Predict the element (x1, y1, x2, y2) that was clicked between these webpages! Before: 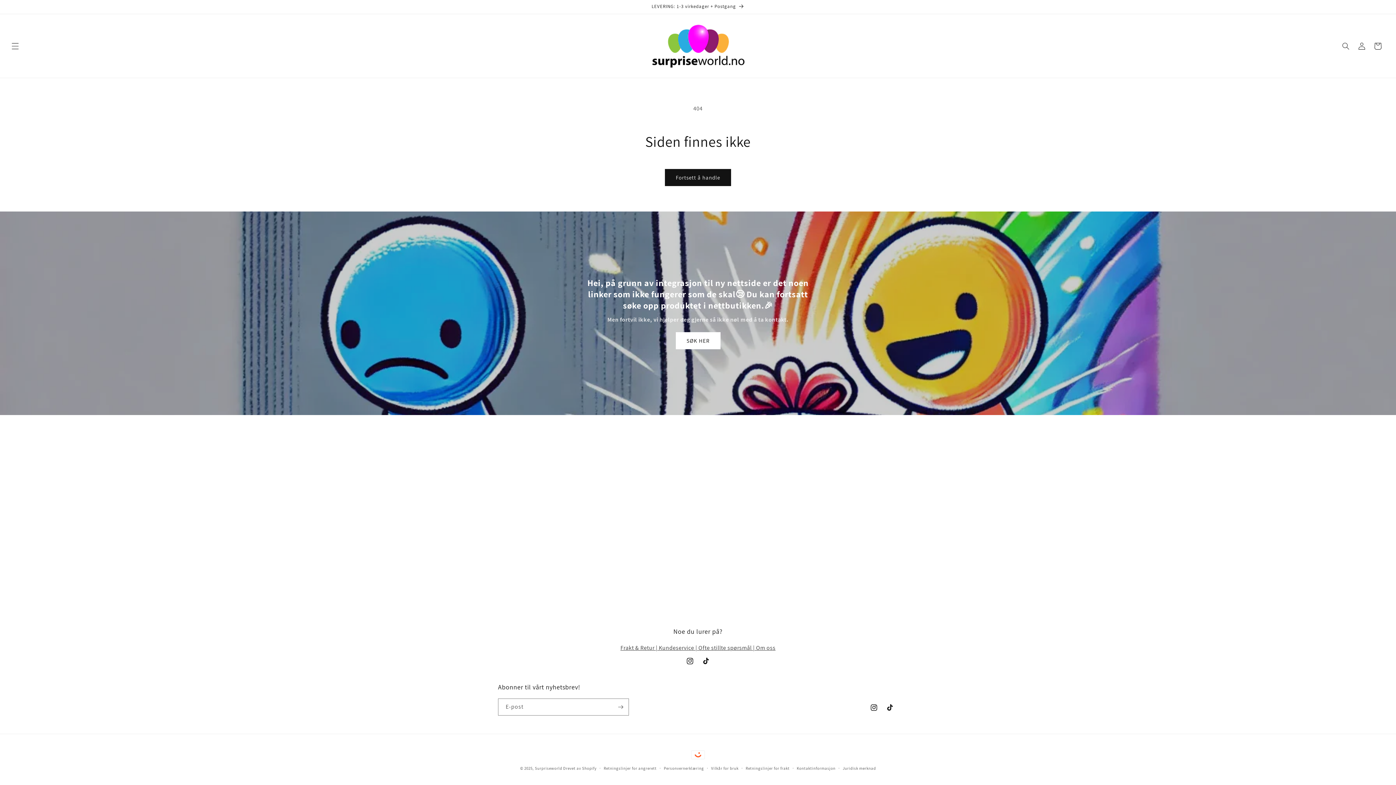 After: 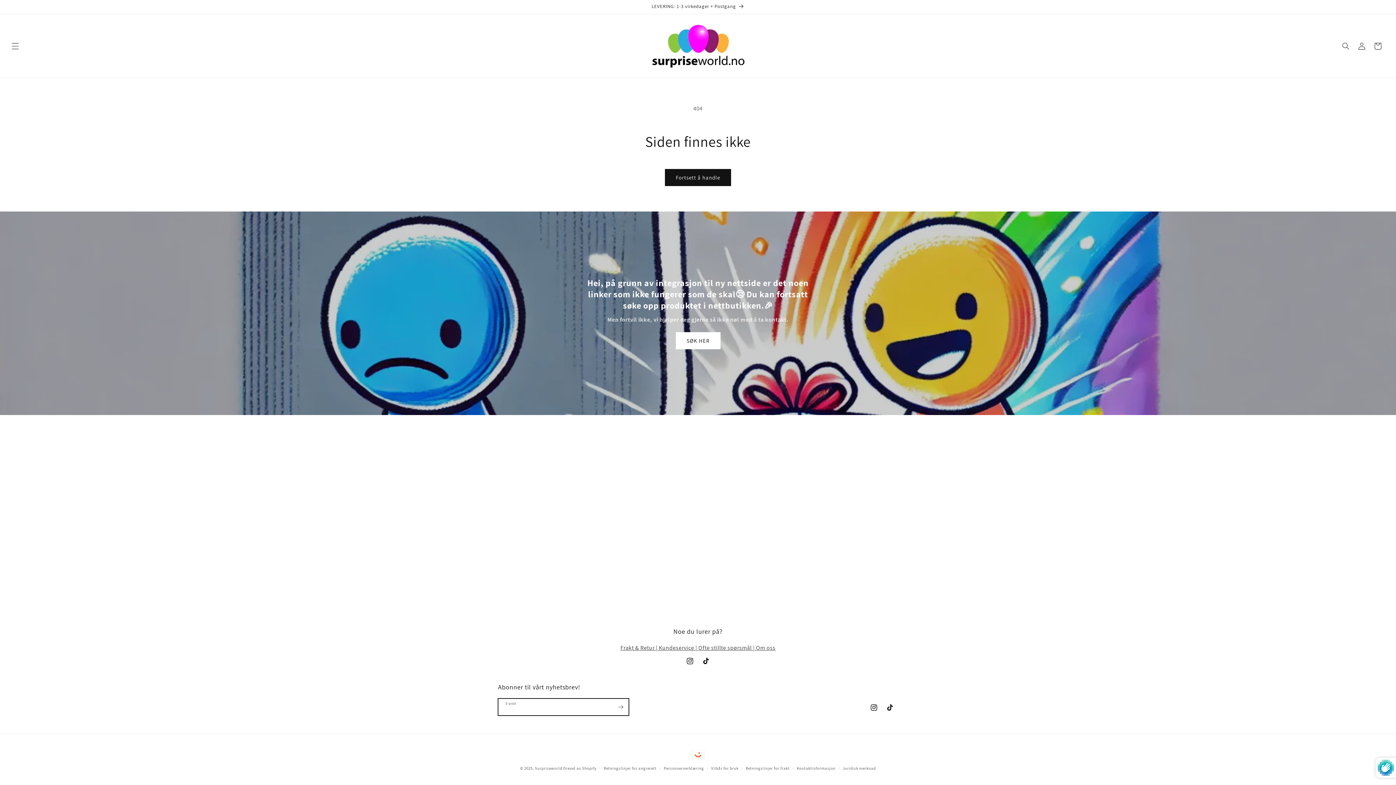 Action: bbox: (612, 698, 628, 716) label: Abonner